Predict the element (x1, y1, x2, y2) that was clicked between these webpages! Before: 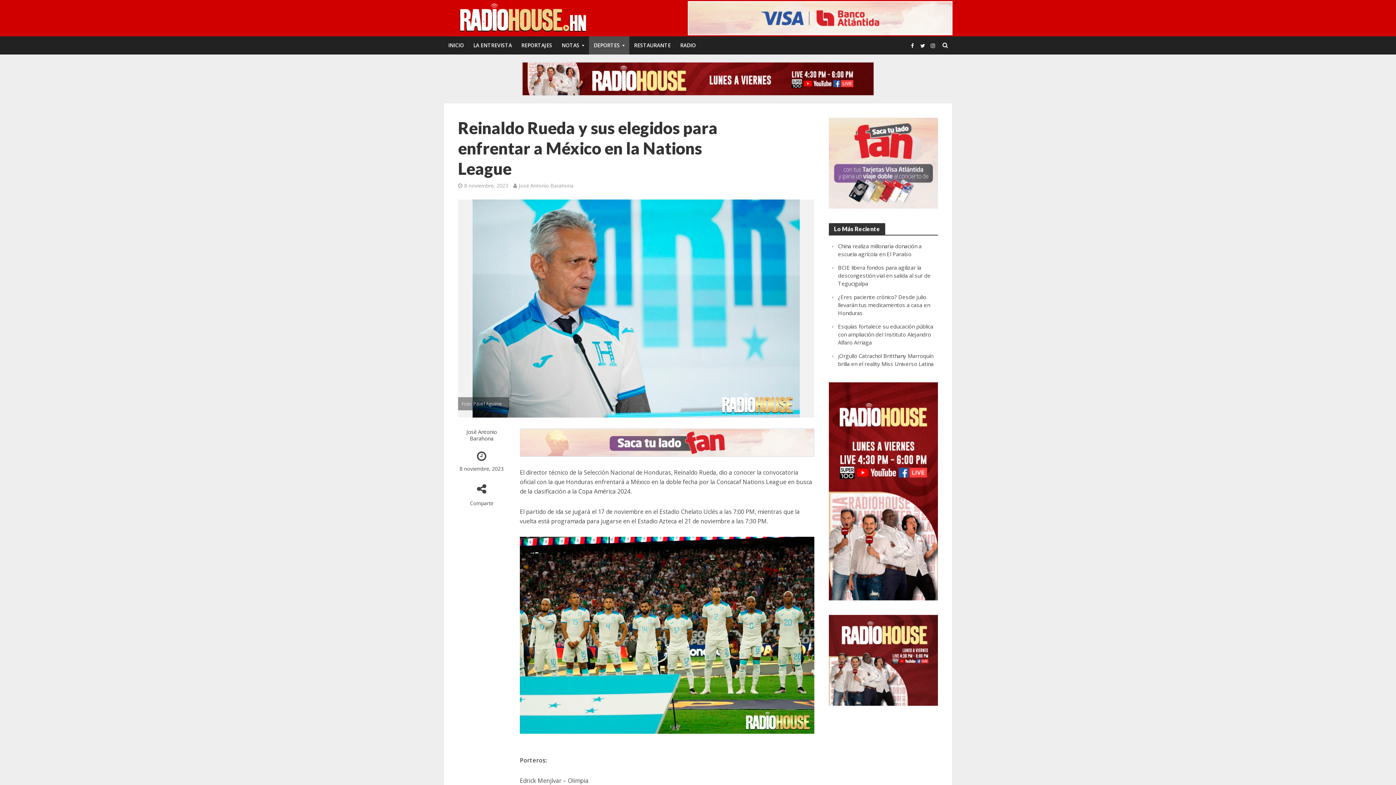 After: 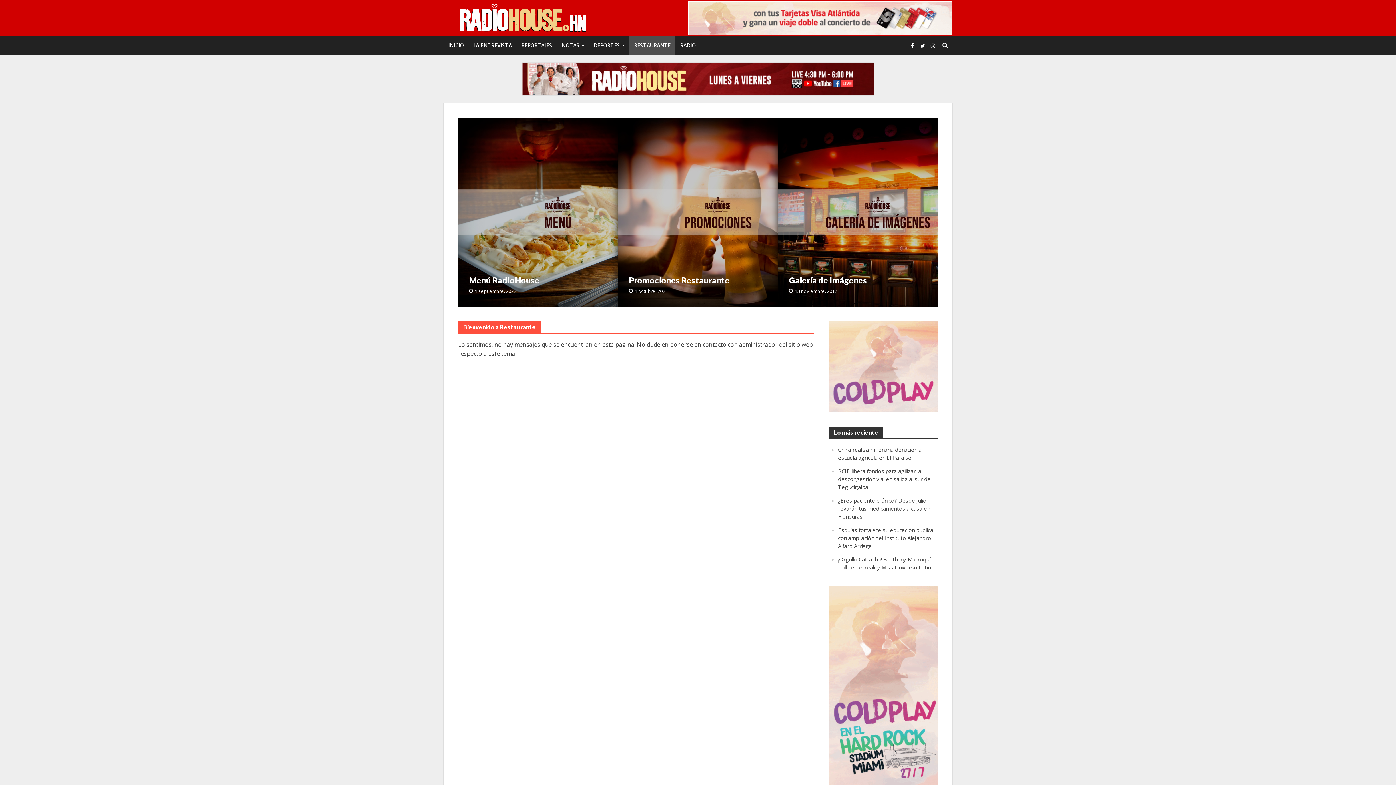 Action: bbox: (629, 36, 675, 54) label: RESTAURANTE